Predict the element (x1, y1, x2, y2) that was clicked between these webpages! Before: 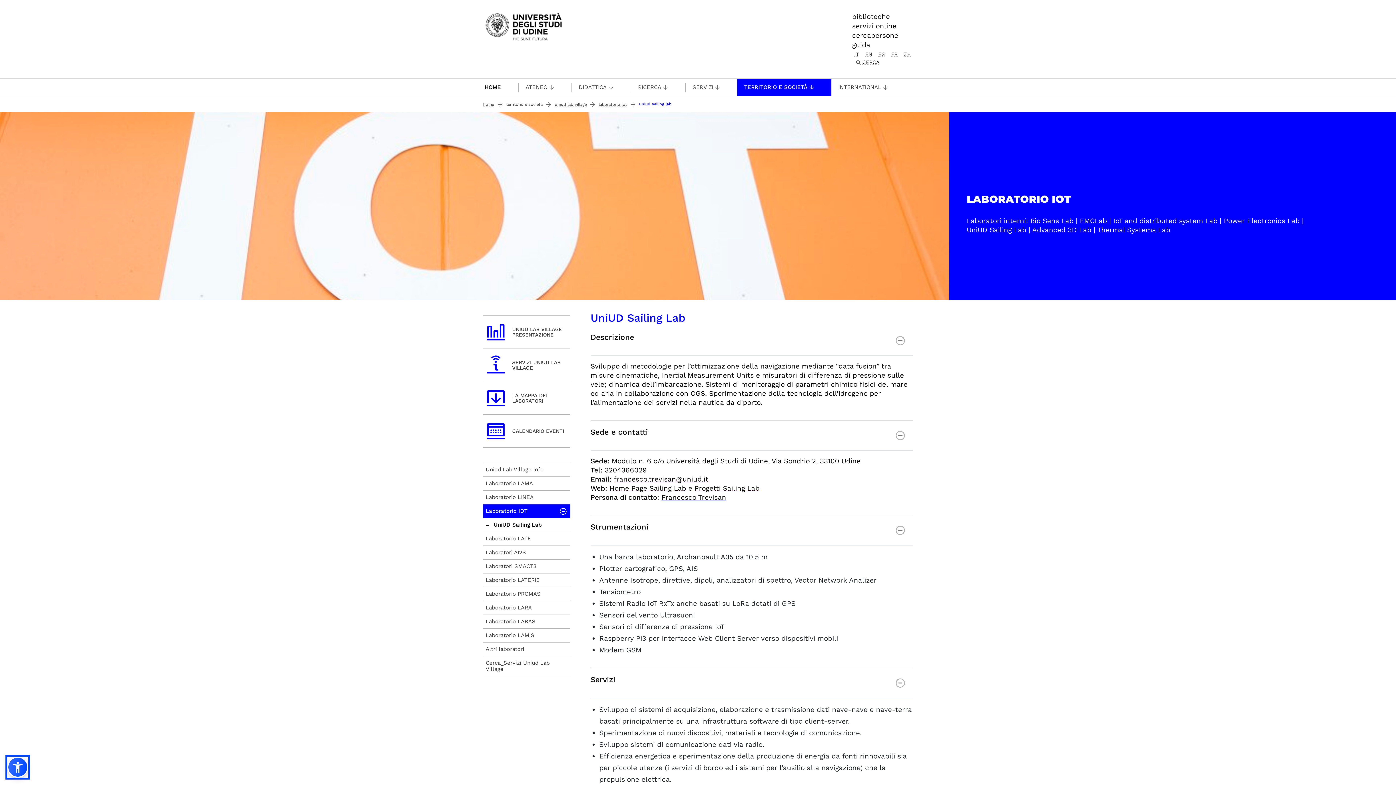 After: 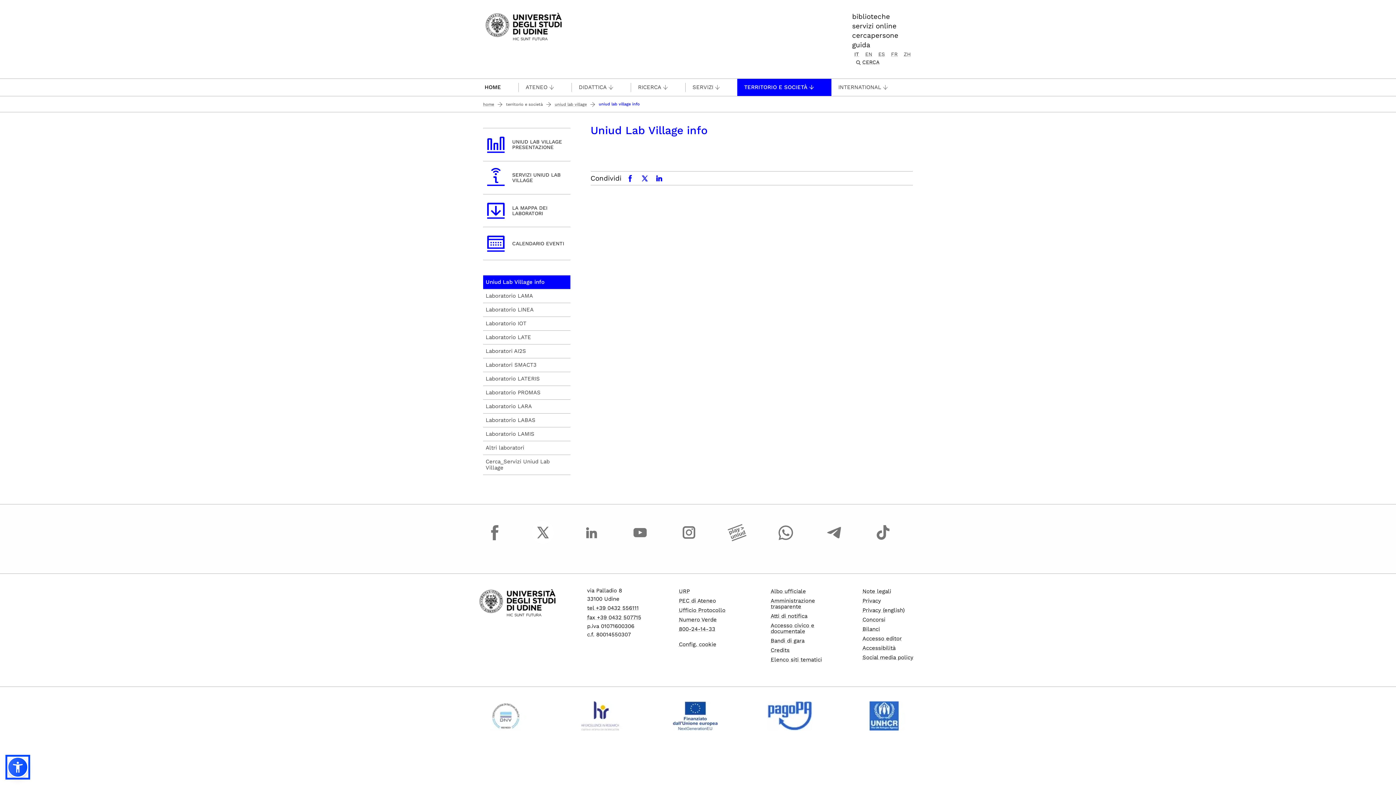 Action: label: Uniud Lab Village info bbox: (483, 463, 570, 477)